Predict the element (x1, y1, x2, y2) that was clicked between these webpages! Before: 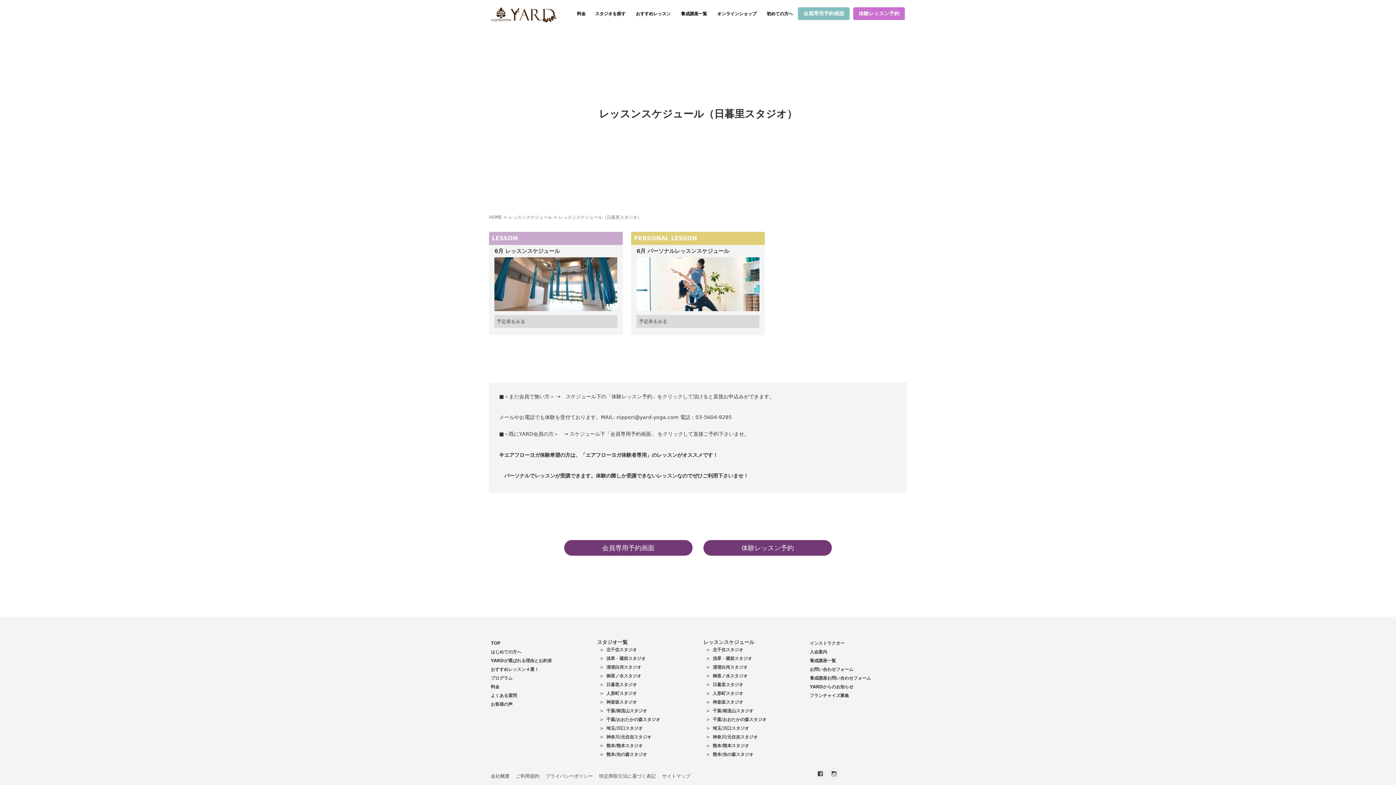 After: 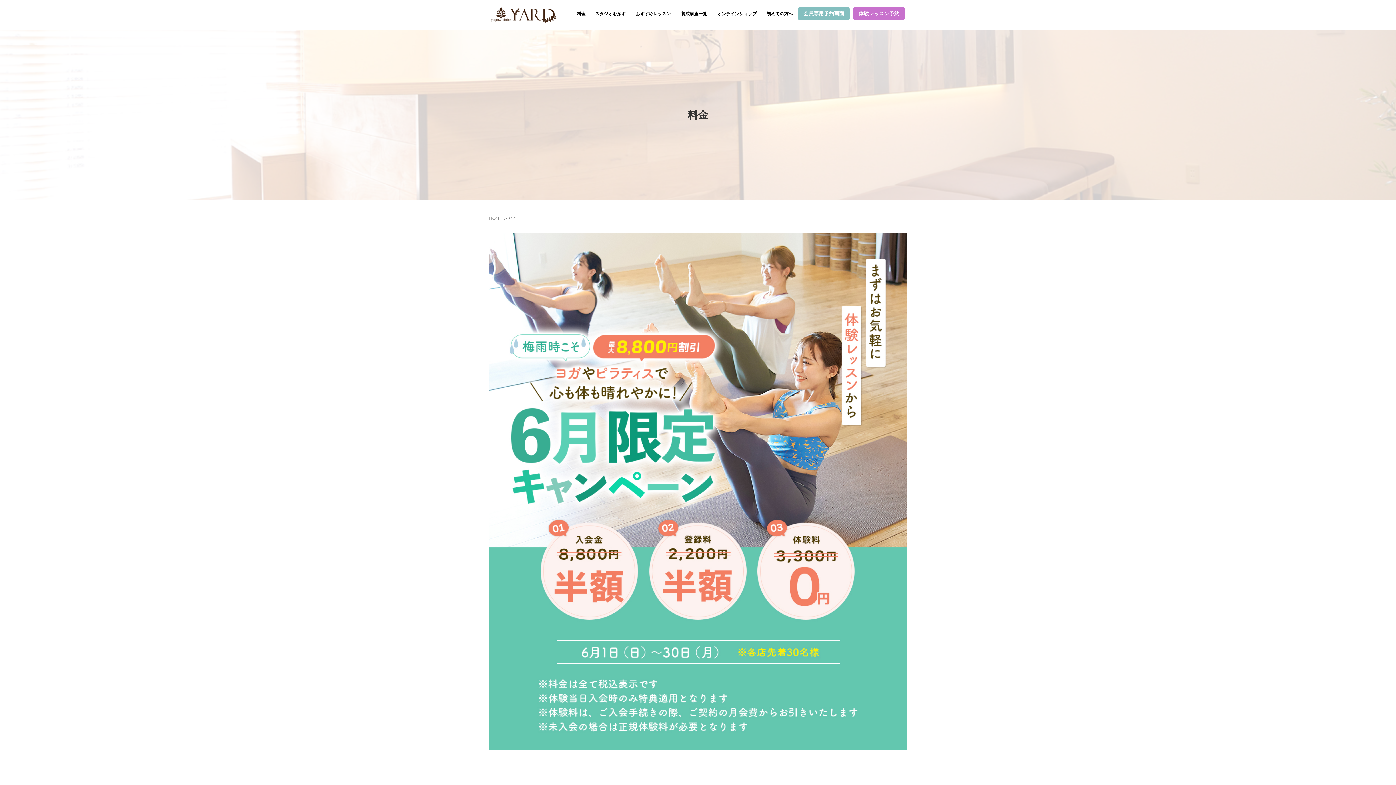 Action: label: 料金 bbox: (577, 8, 590, 19)